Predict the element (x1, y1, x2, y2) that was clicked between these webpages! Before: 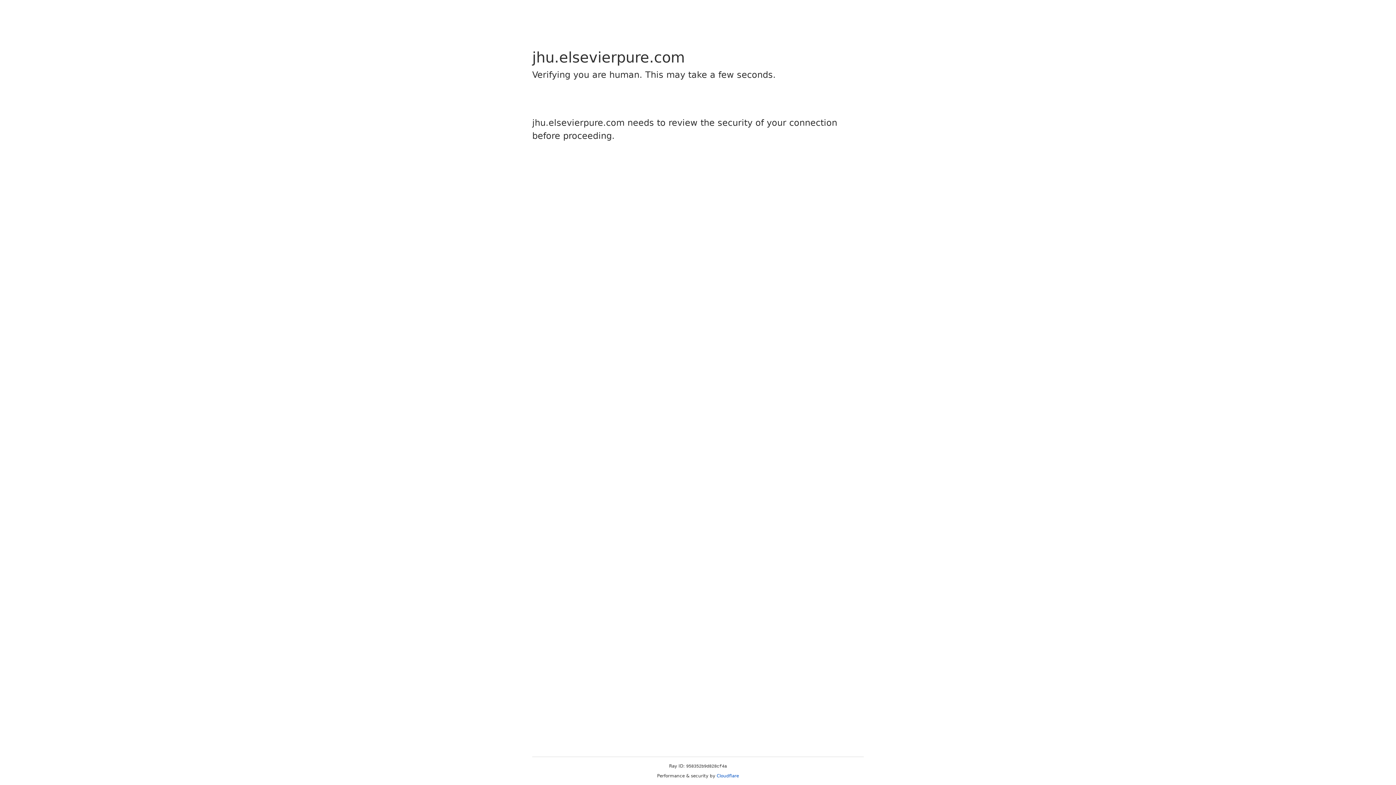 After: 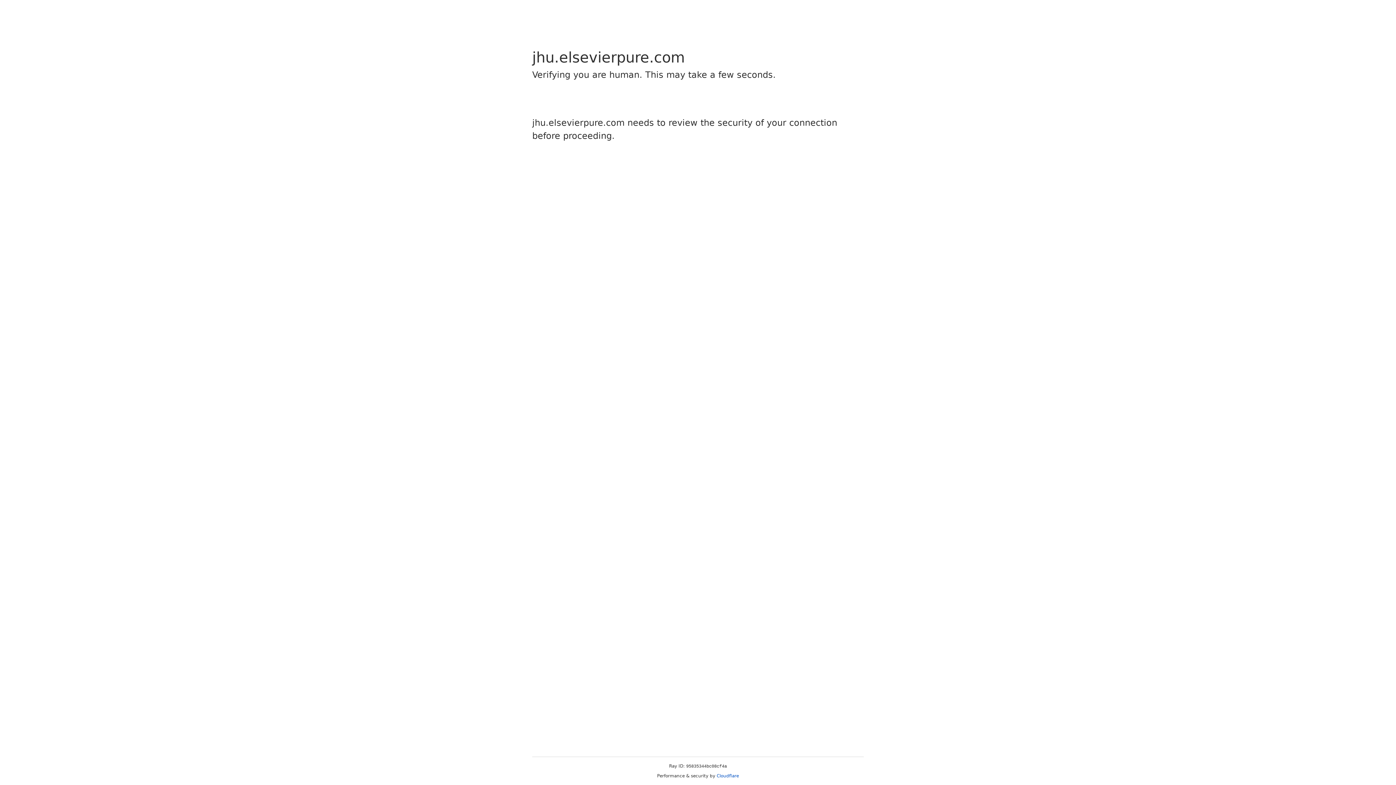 Action: bbox: (716, 773, 739, 778) label: Cloudflare